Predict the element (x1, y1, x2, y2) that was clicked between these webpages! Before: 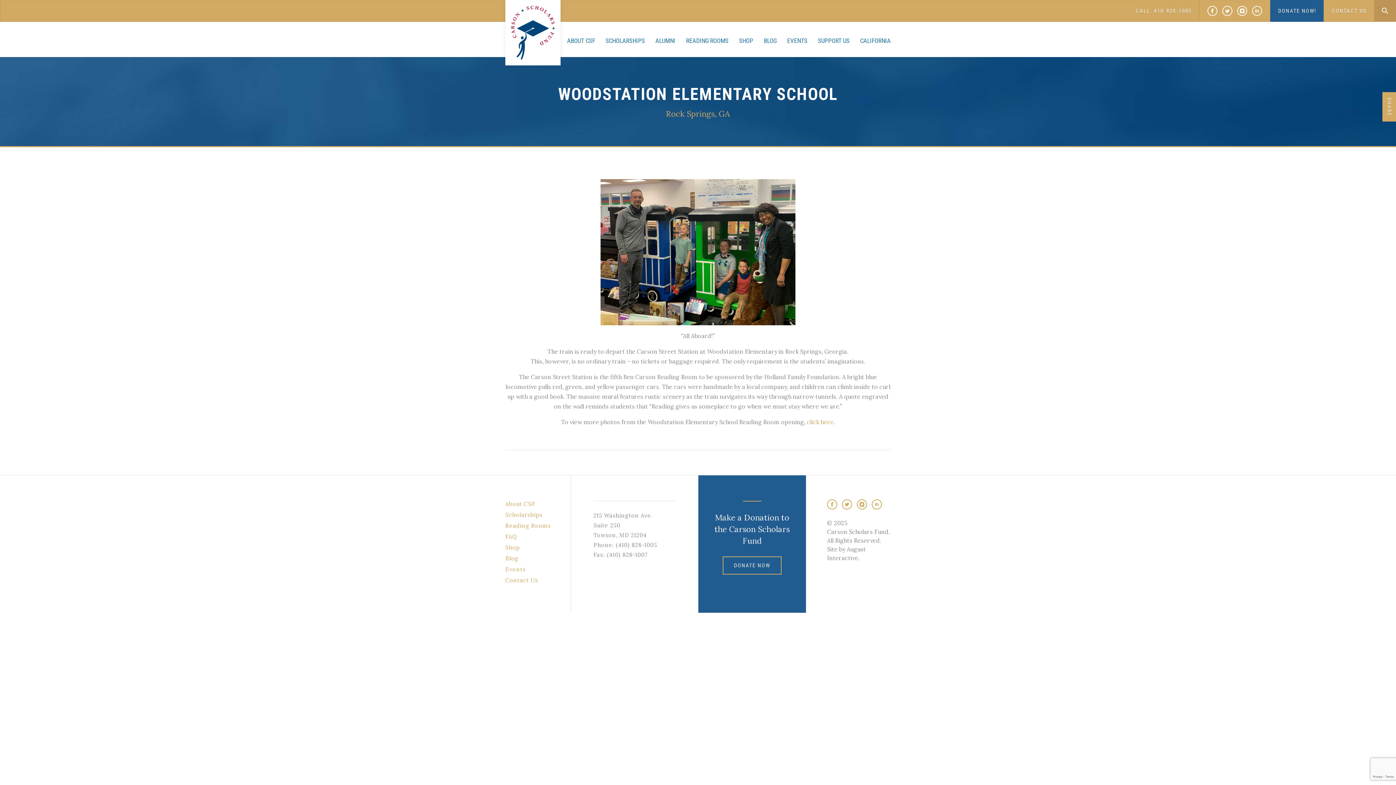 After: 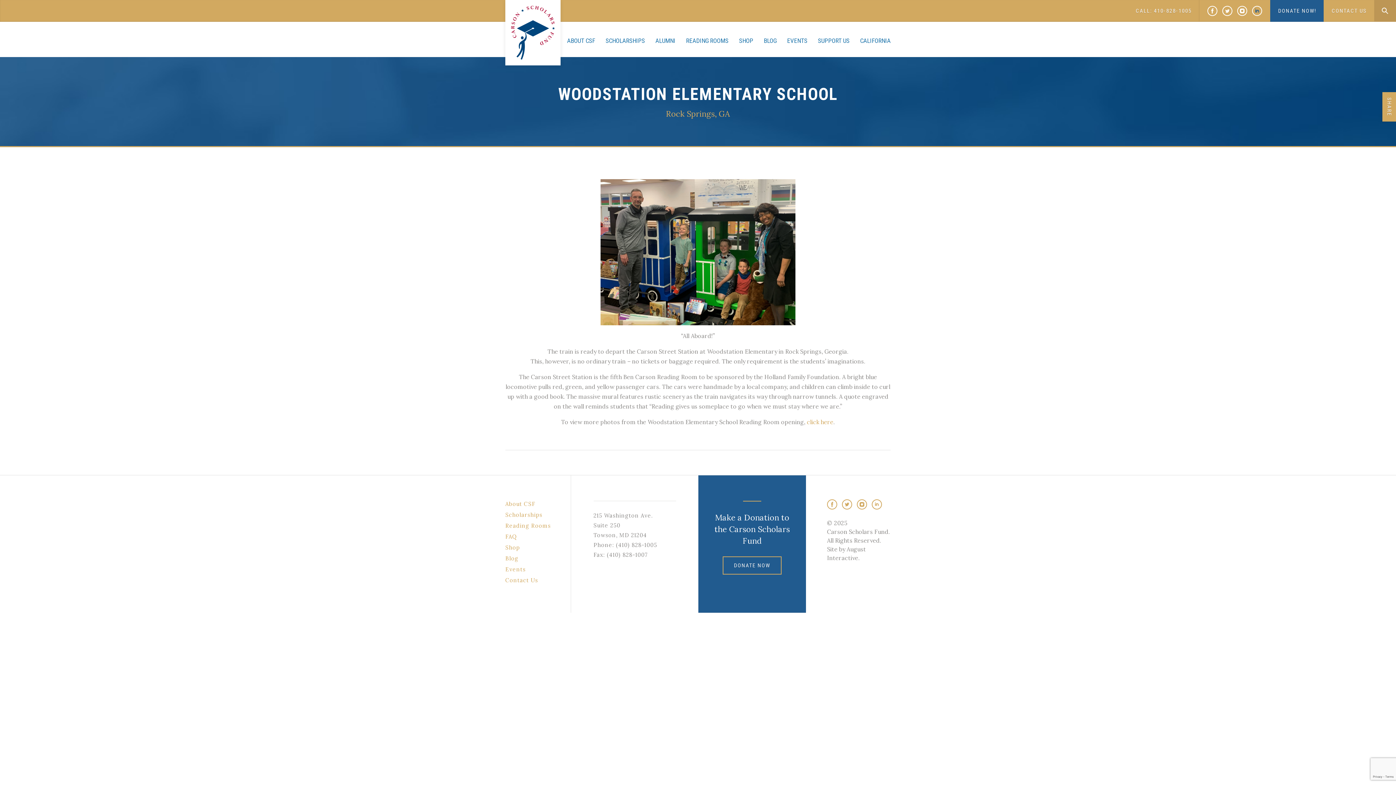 Action: bbox: (1252, 5, 1262, 16) label: LinkedIn